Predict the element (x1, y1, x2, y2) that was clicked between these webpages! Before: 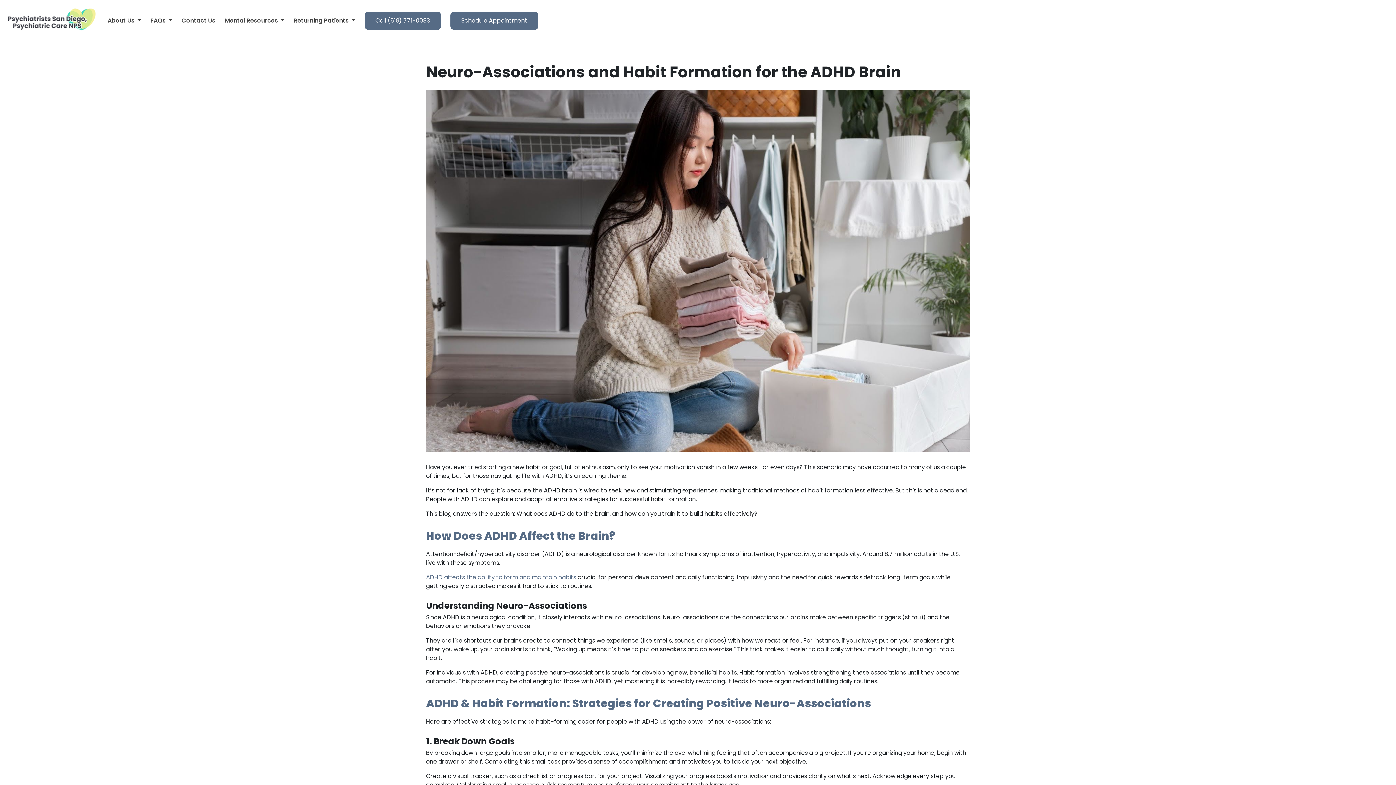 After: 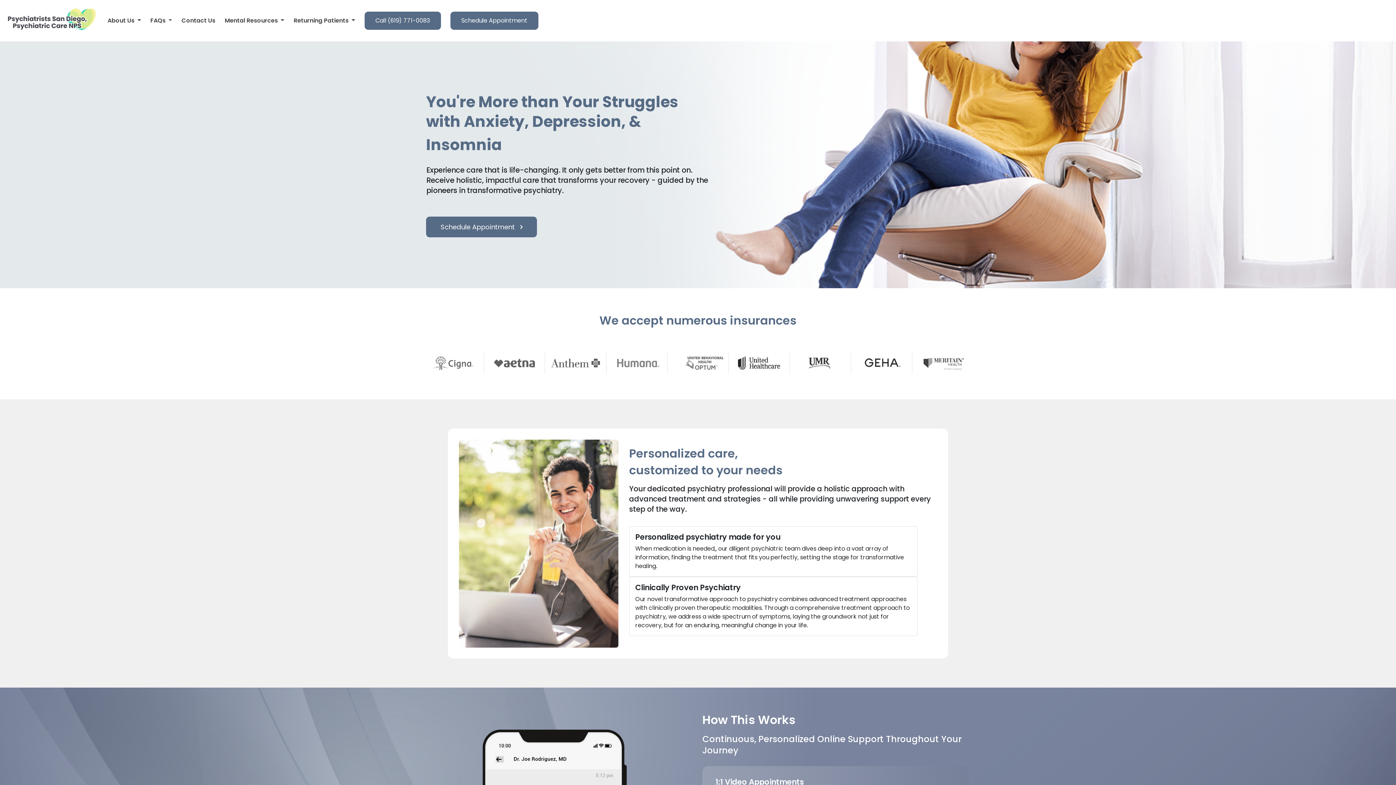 Action: bbox: (4, 2, 98, 38)